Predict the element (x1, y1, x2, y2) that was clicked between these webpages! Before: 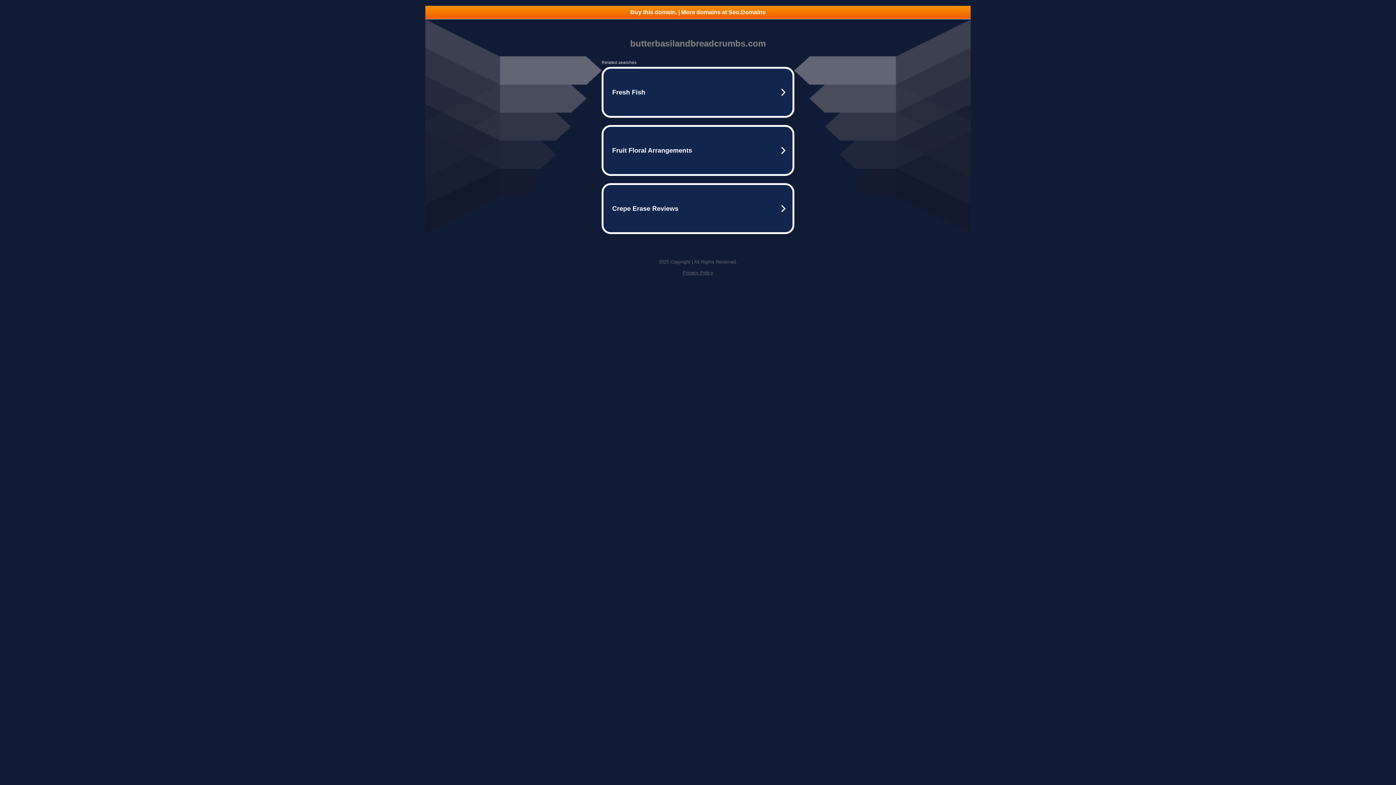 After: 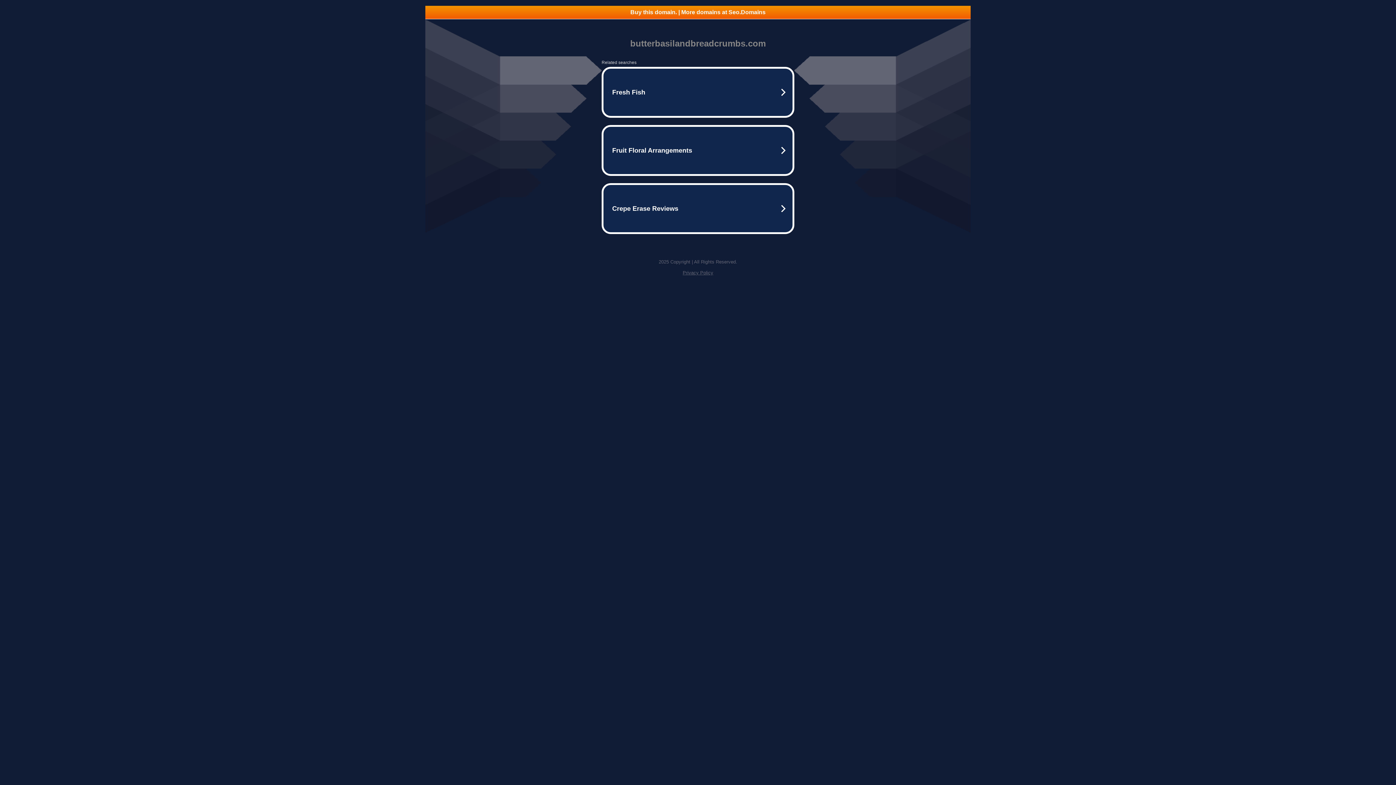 Action: bbox: (682, 270, 713, 275) label: Privacy Policy